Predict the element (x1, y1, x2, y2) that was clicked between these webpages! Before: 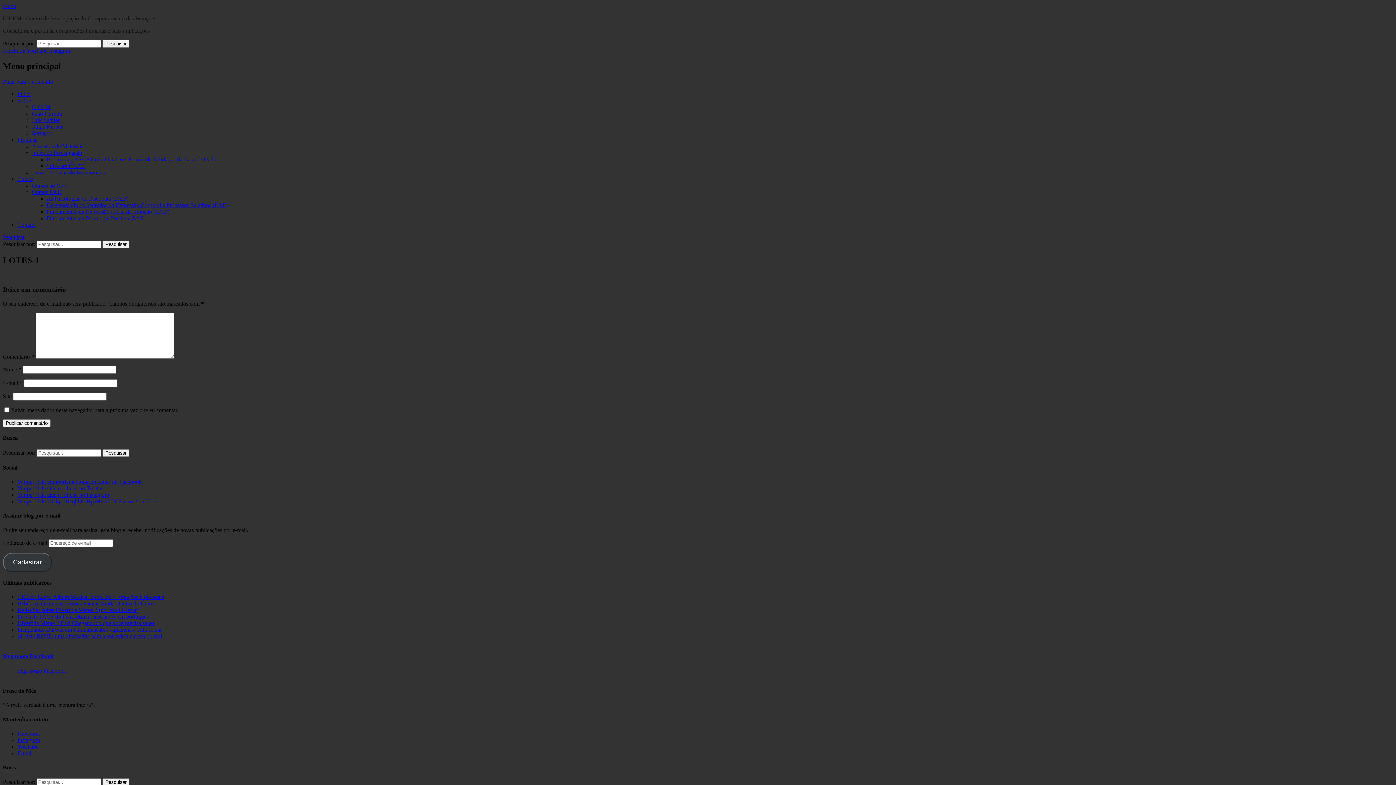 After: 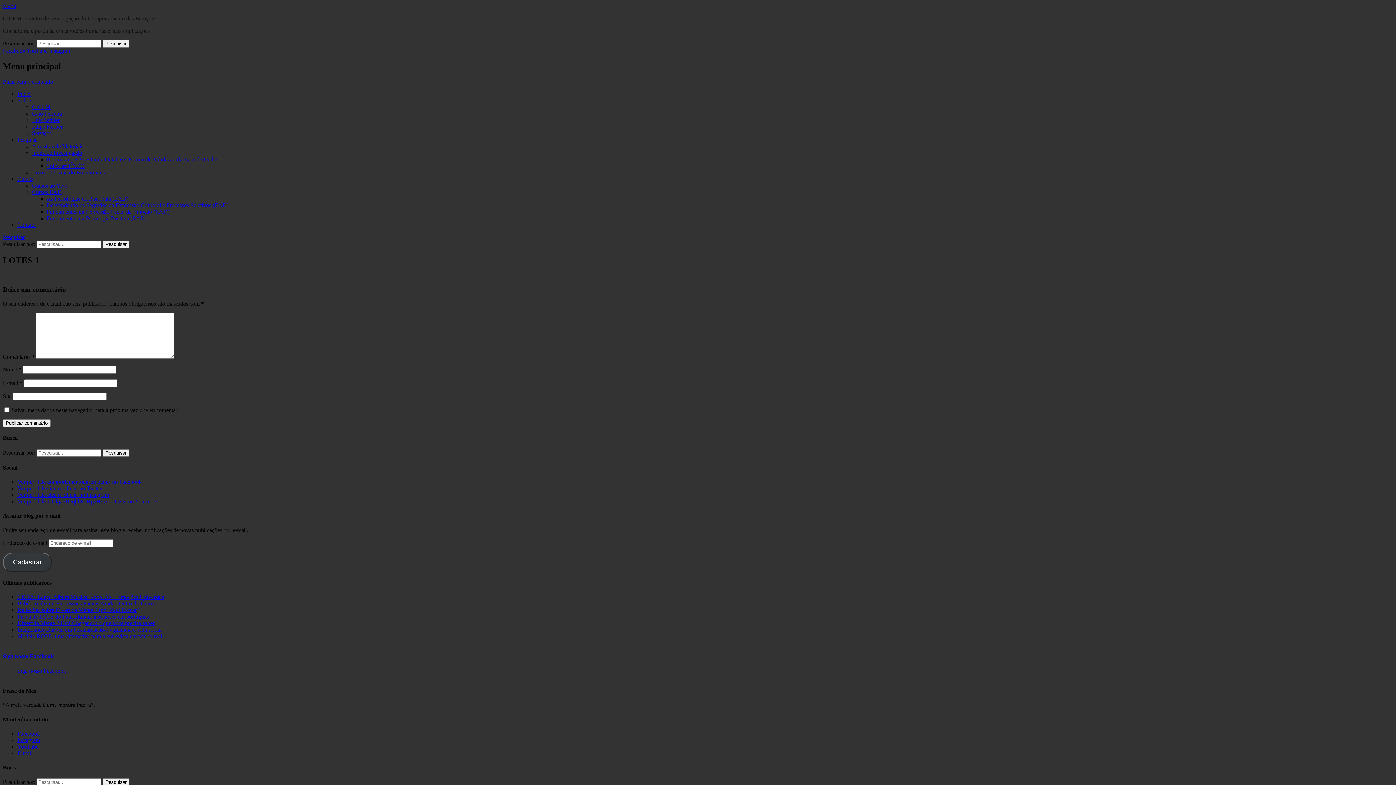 Action: label: Facebook  bbox: (2, 47, 26, 53)